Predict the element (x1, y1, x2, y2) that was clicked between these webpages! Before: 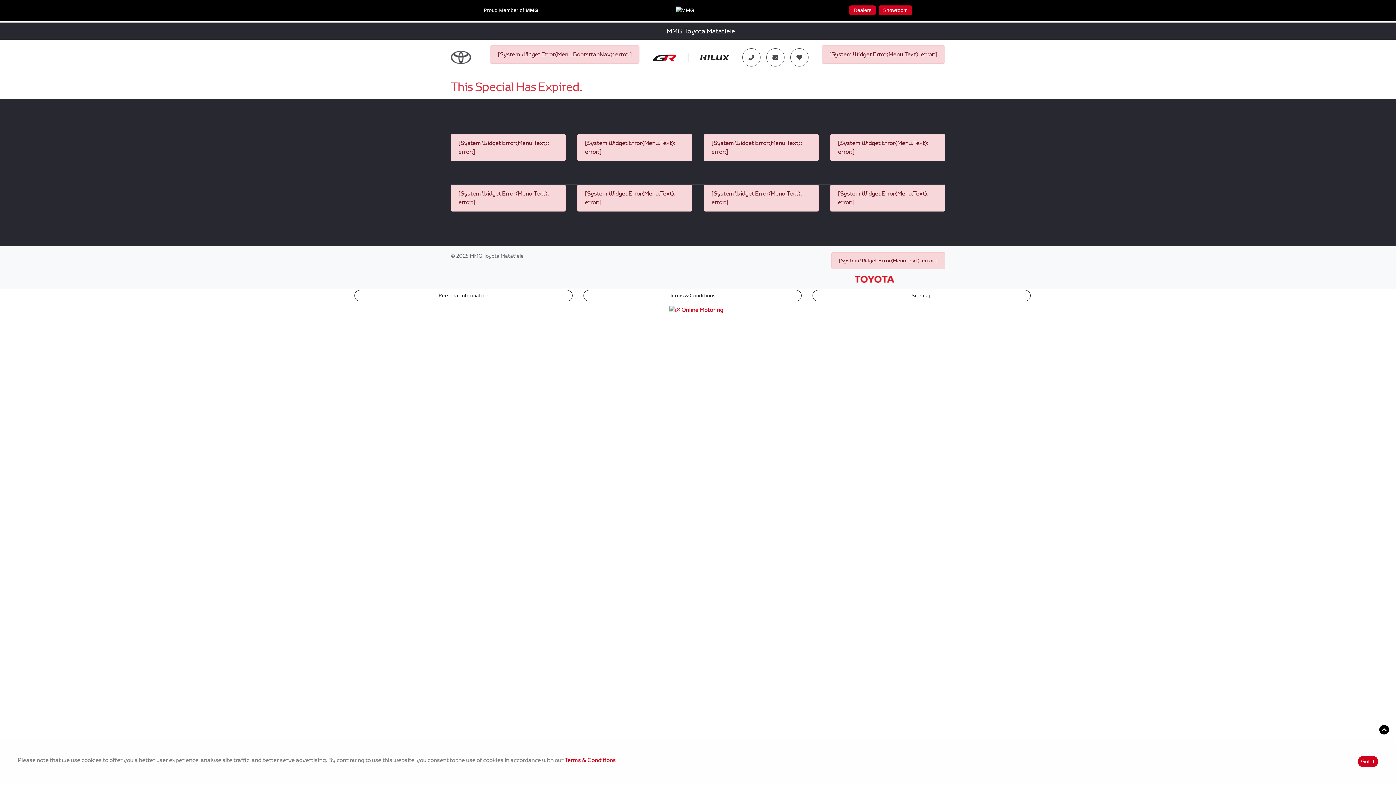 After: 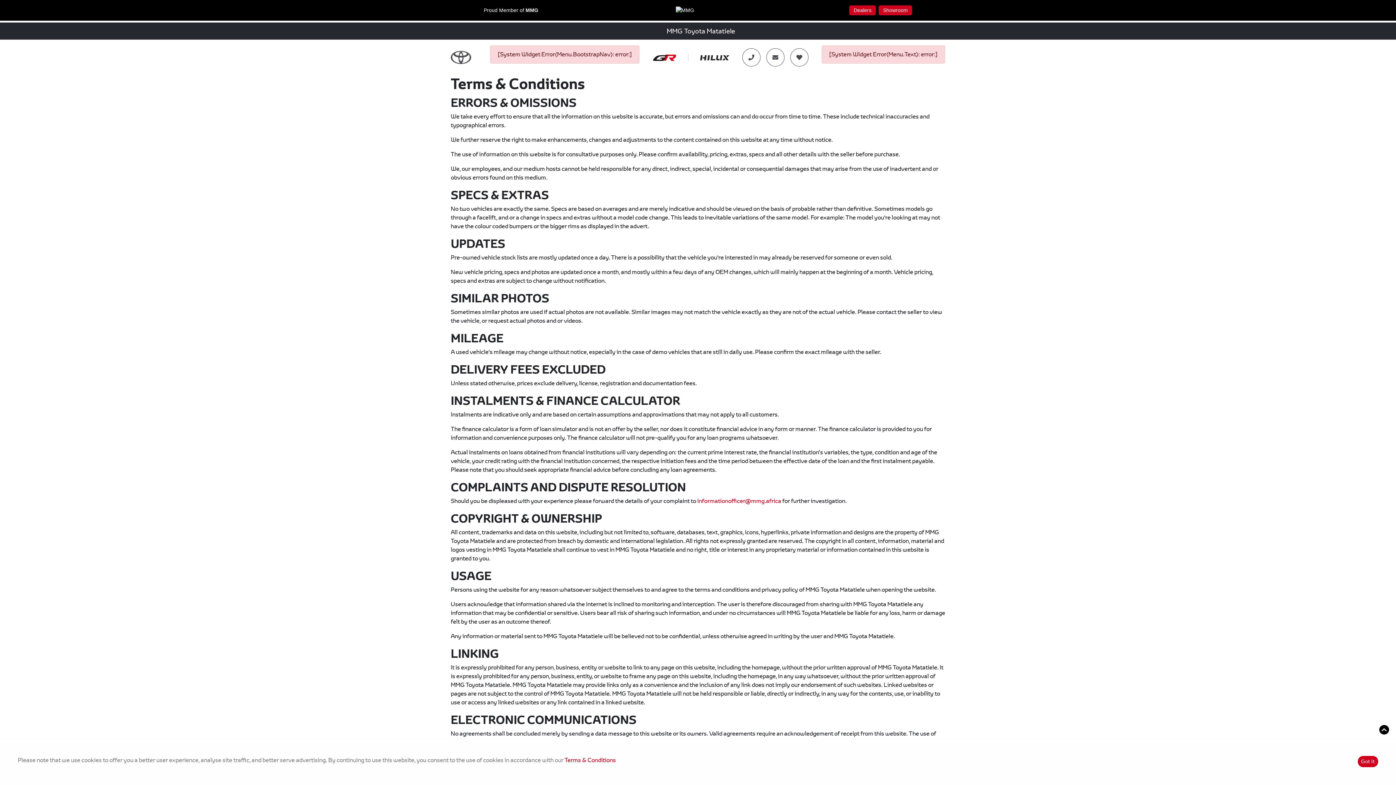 Action: bbox: (583, 220, 801, 231) label: Terms & Conditions